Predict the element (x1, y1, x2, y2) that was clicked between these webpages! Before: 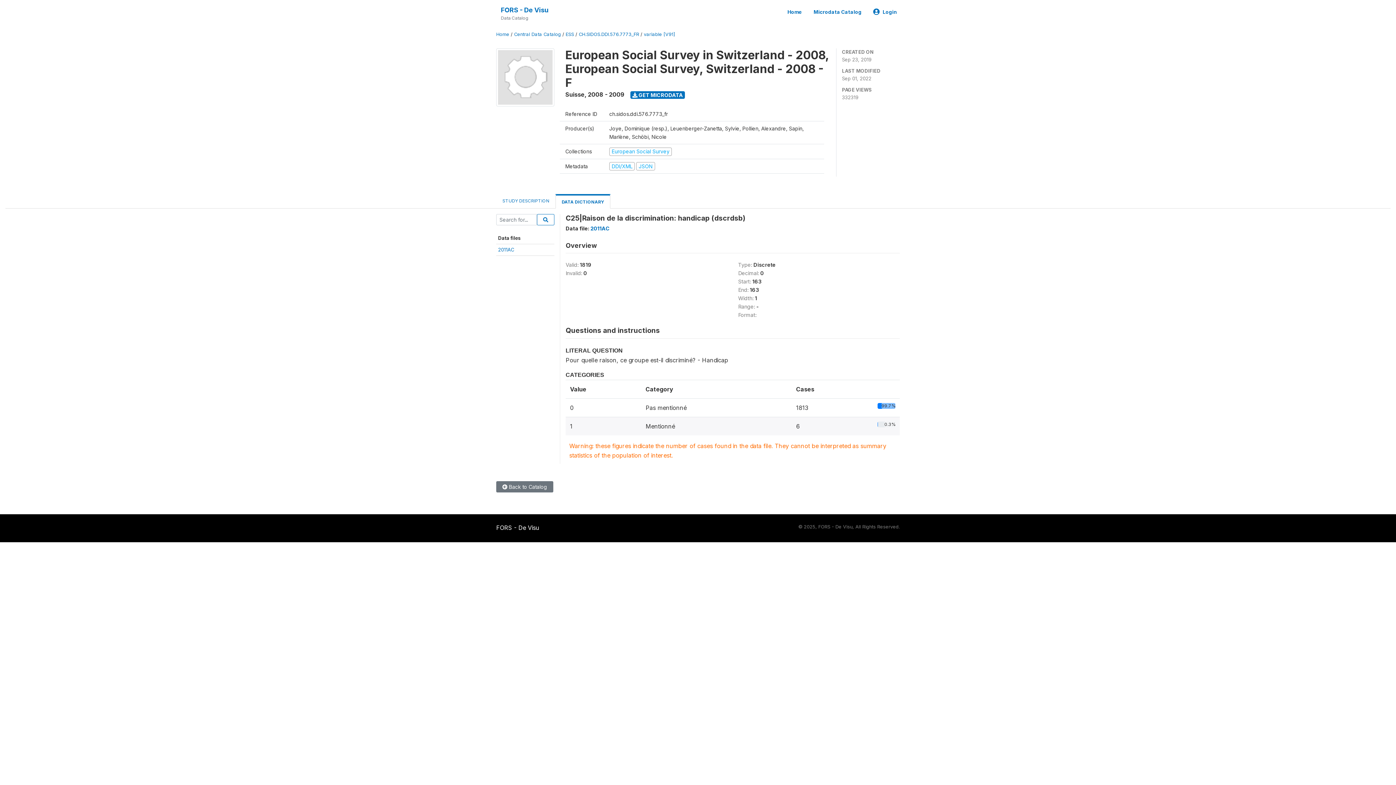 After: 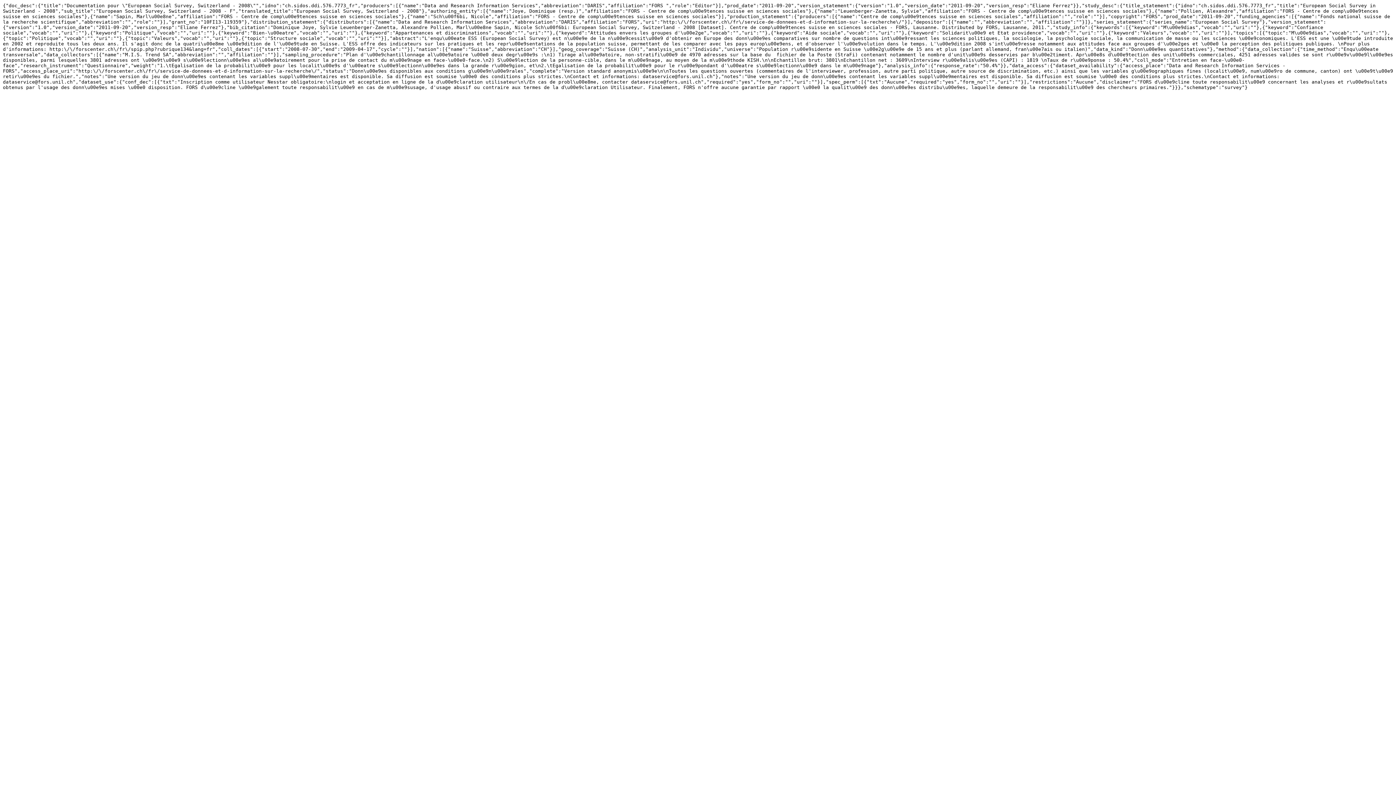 Action: label: JSON bbox: (636, 163, 655, 169)